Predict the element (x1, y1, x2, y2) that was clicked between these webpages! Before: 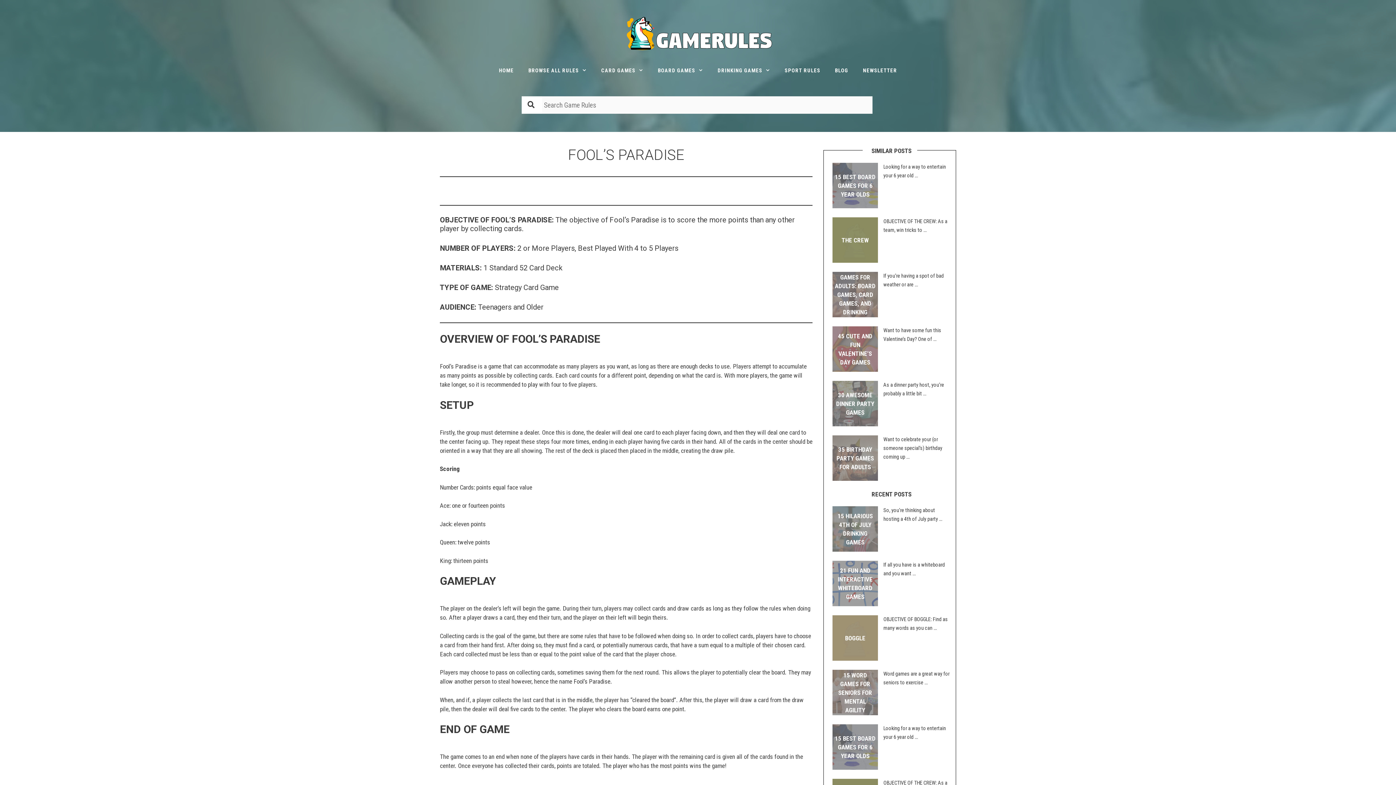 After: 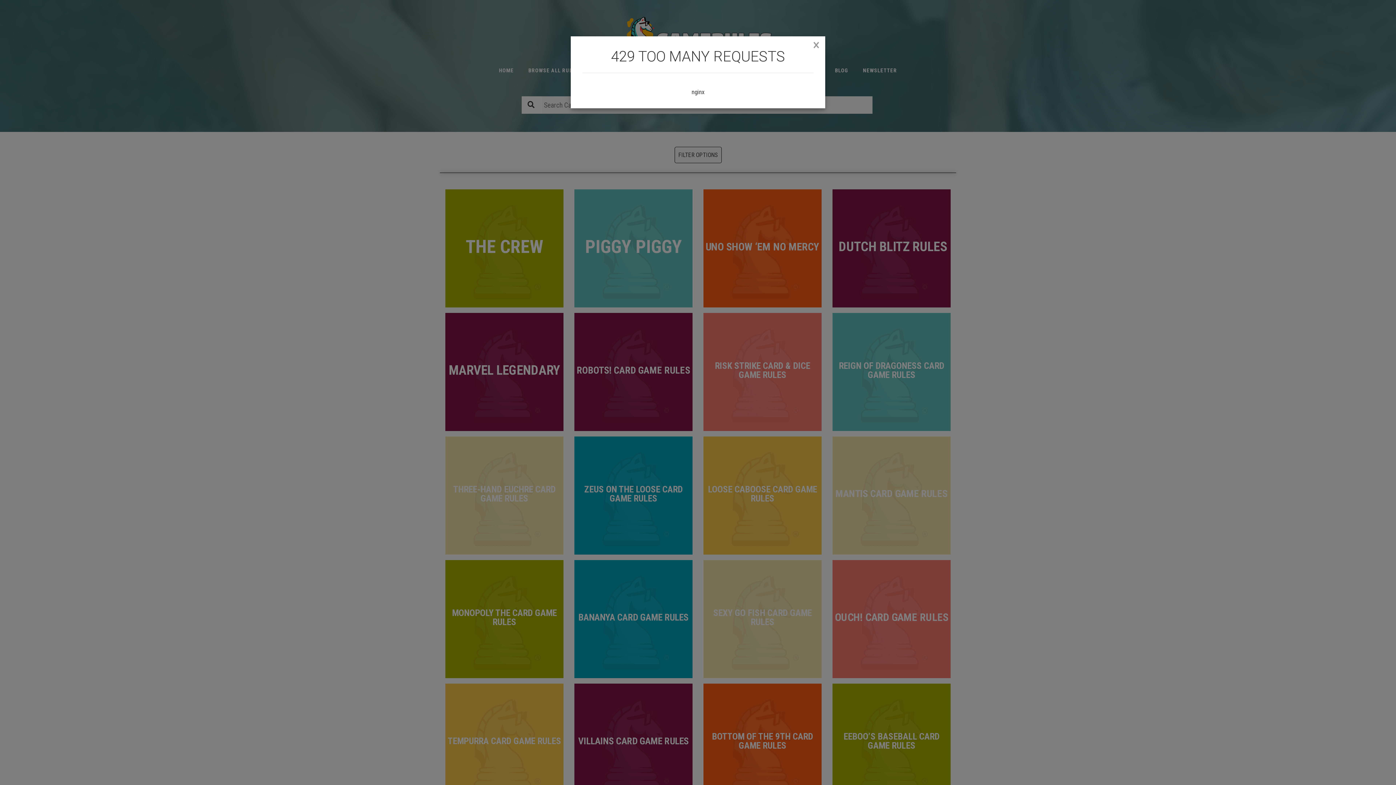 Action: bbox: (594, 60, 650, 81) label: CARD GAMES